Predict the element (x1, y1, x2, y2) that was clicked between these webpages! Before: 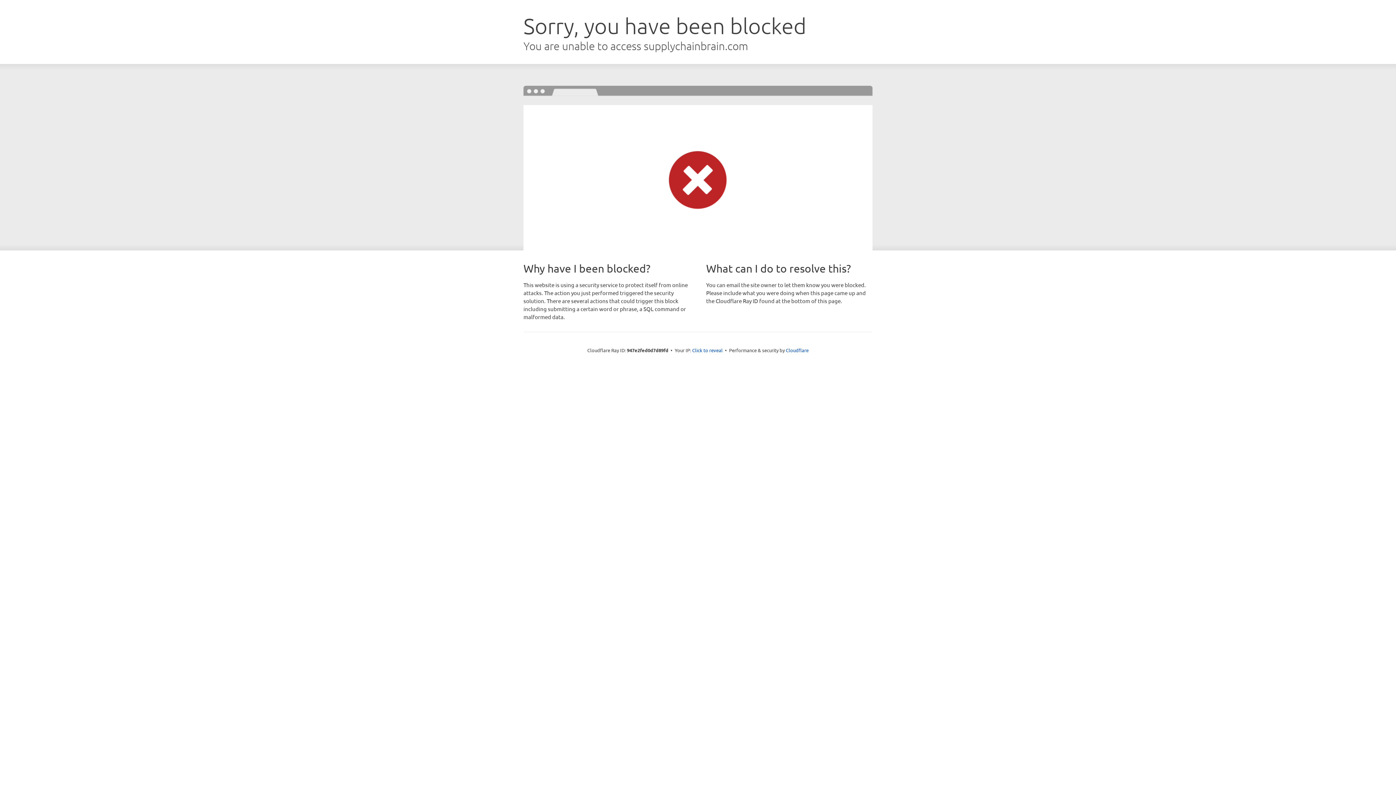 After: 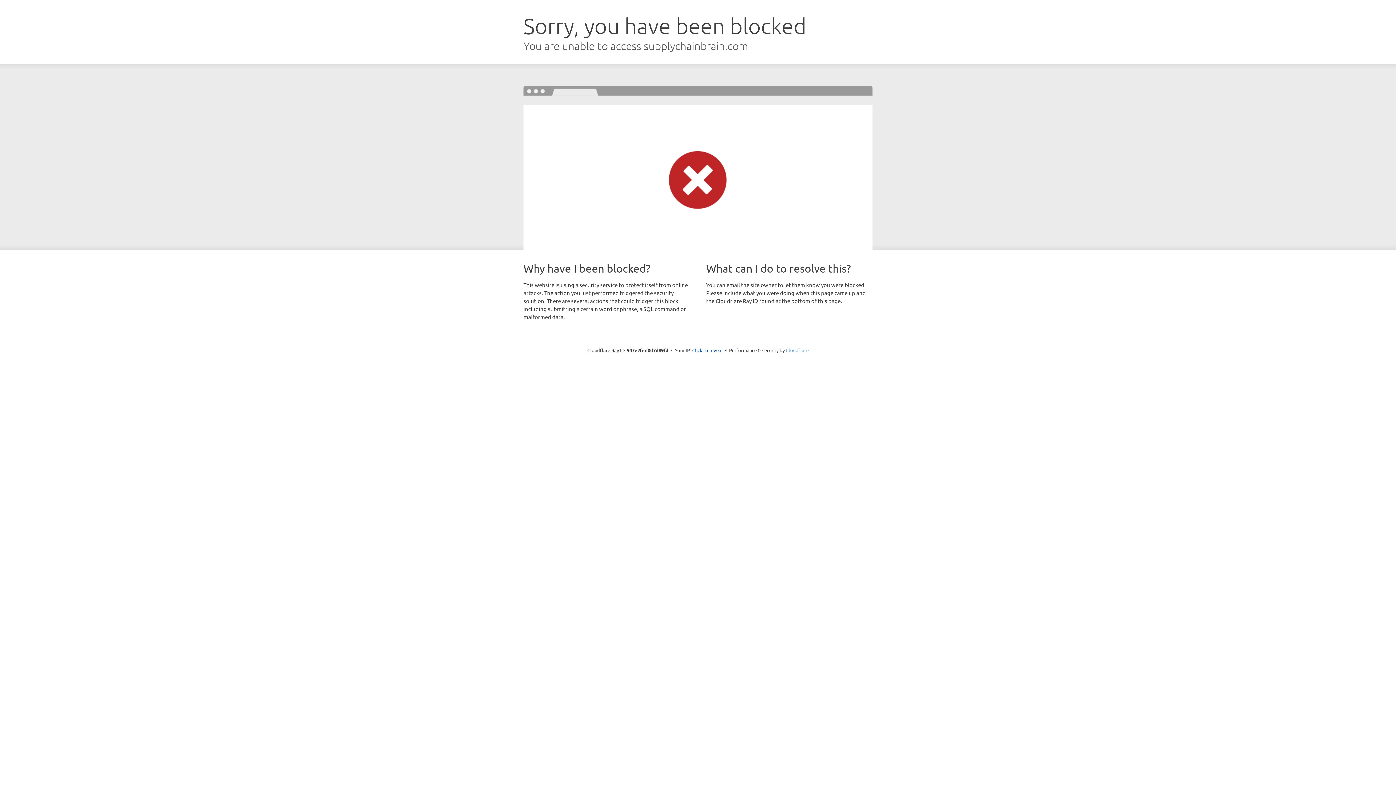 Action: bbox: (786, 347, 808, 353) label: Cloudflare